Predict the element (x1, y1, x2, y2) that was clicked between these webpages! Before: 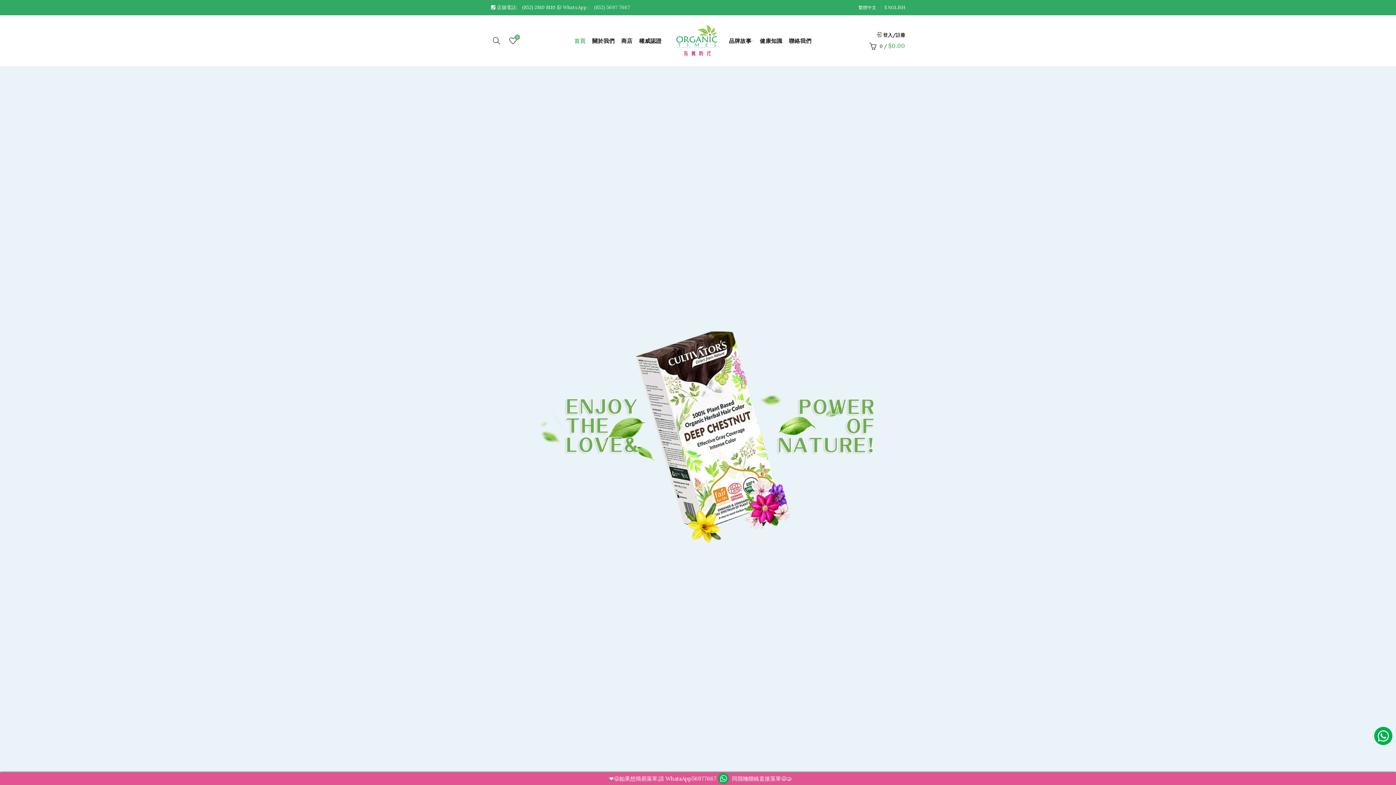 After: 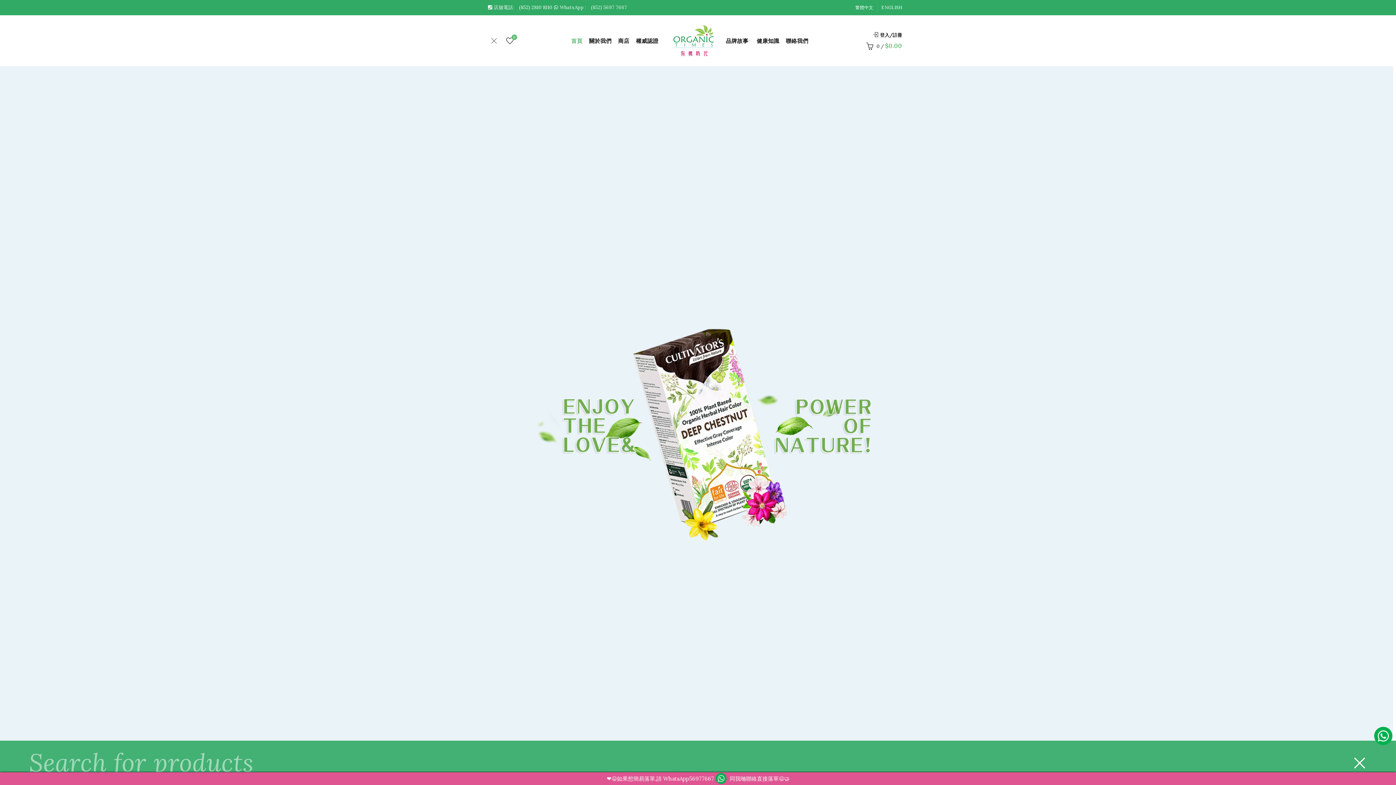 Action: bbox: (490, 35, 502, 46)